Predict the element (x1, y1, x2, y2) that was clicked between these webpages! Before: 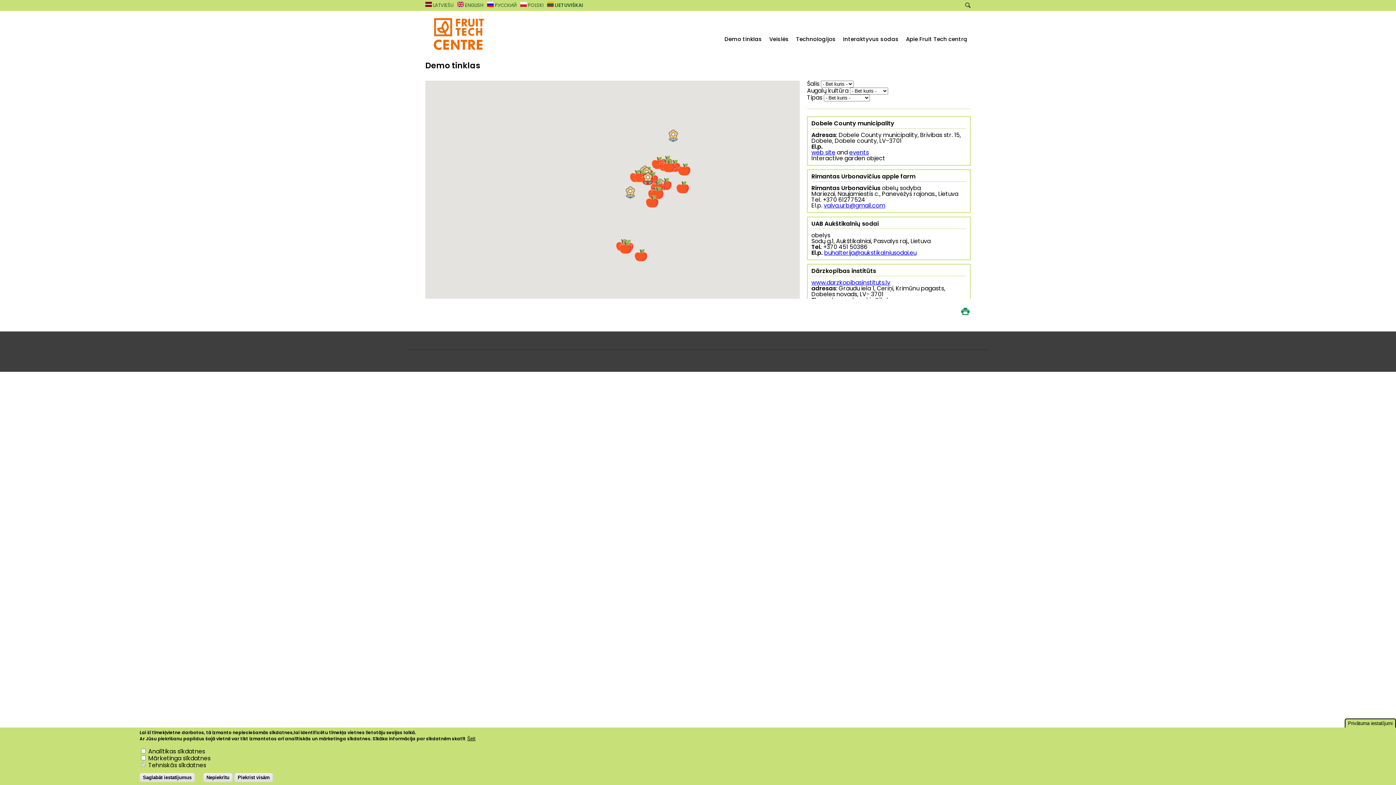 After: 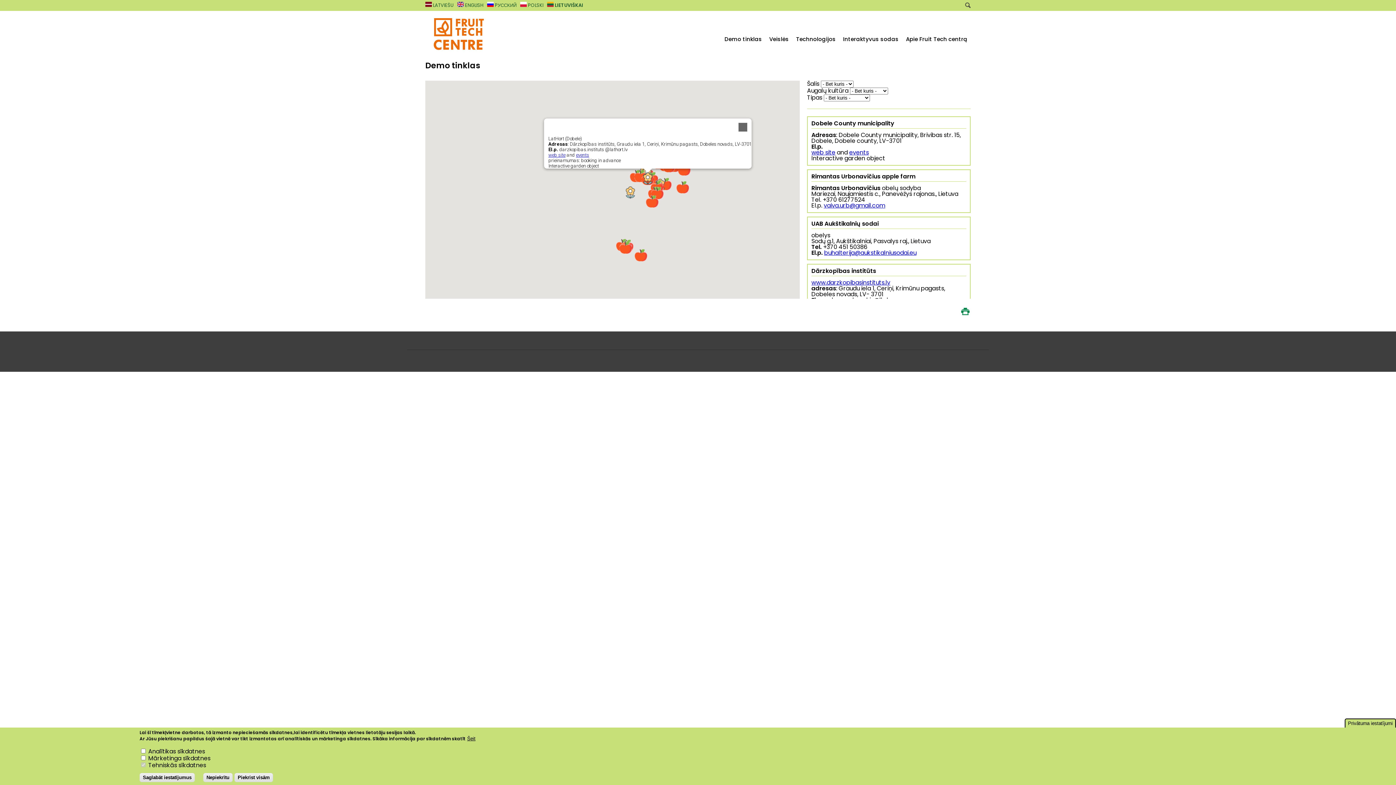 Action: label: LatHort (Dobele) bbox: (641, 172, 654, 185)